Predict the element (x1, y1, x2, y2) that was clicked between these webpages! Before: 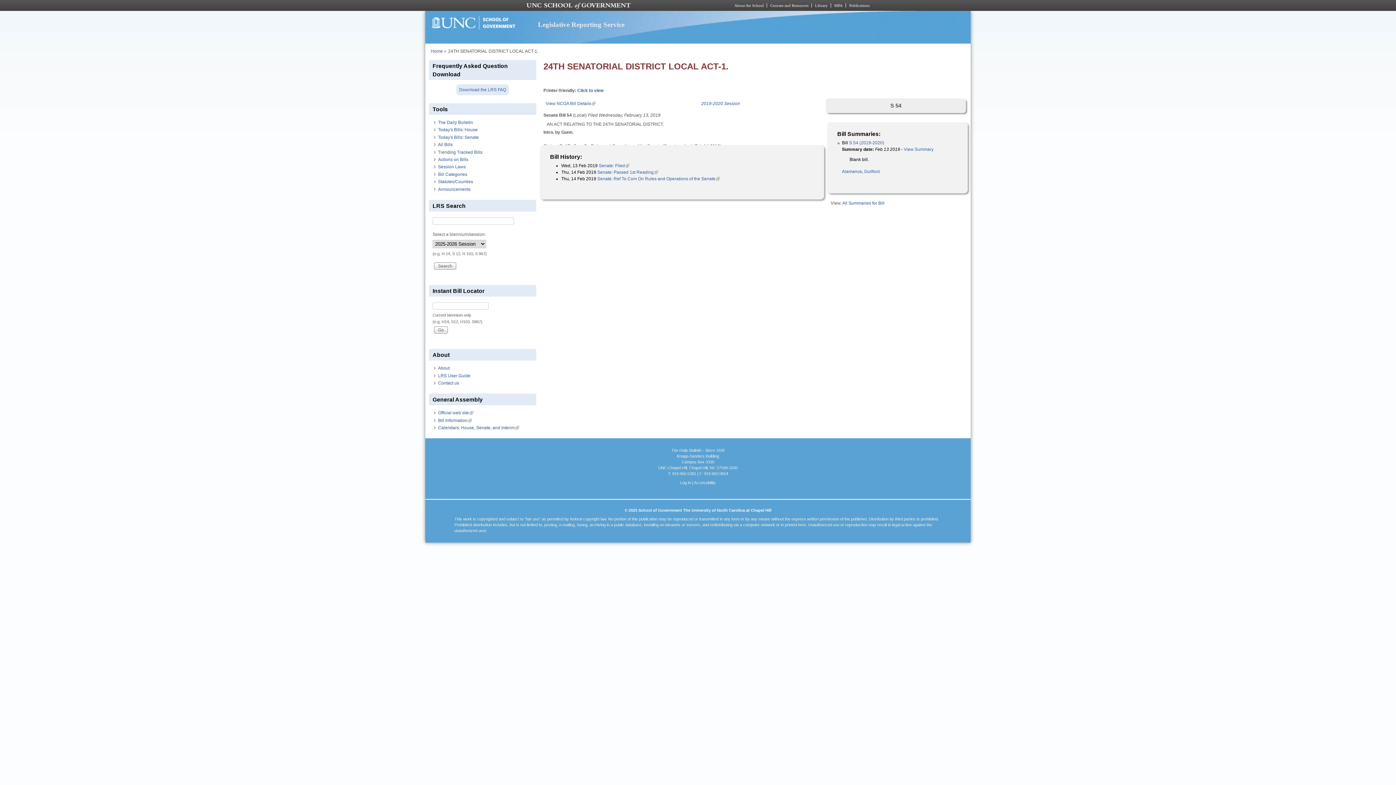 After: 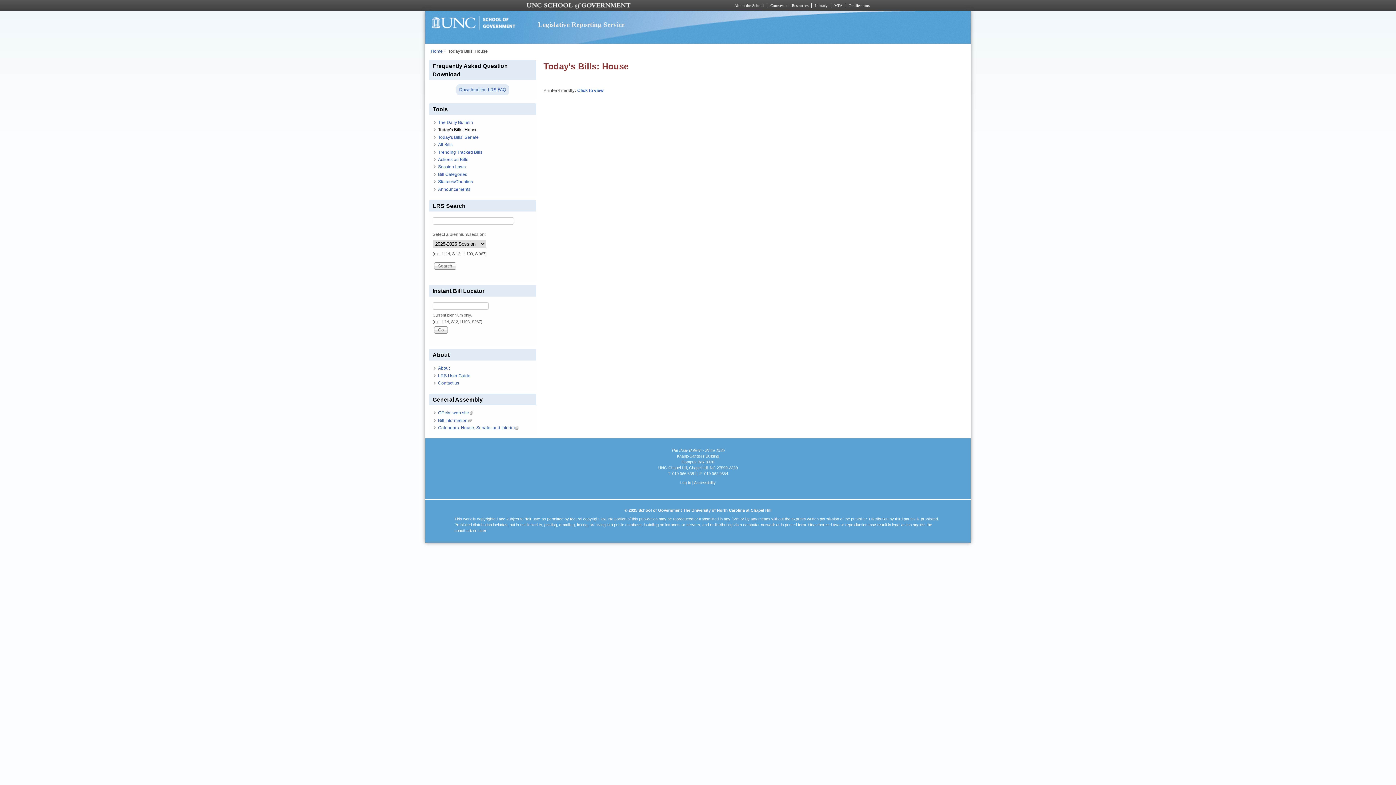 Action: bbox: (438, 127, 477, 132) label: Today's Bills: House